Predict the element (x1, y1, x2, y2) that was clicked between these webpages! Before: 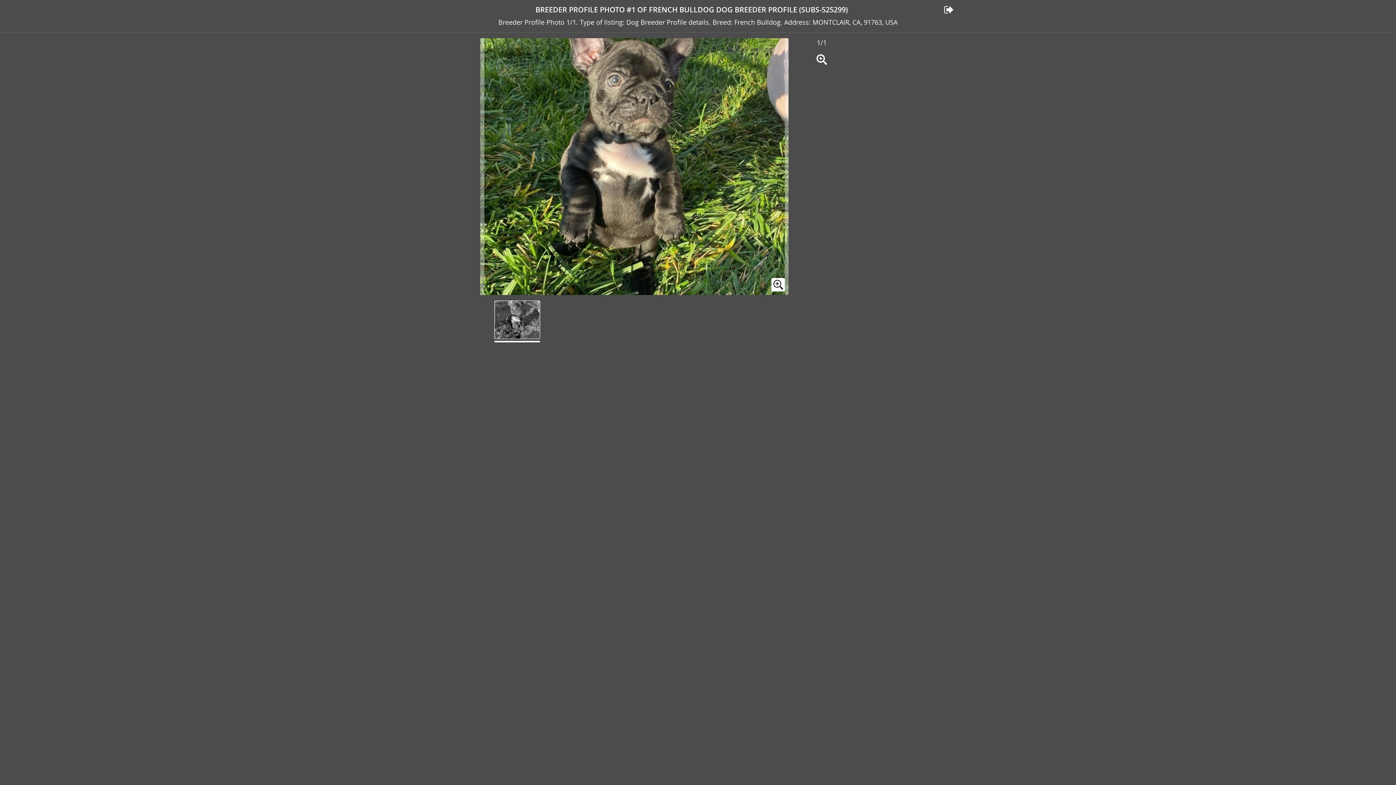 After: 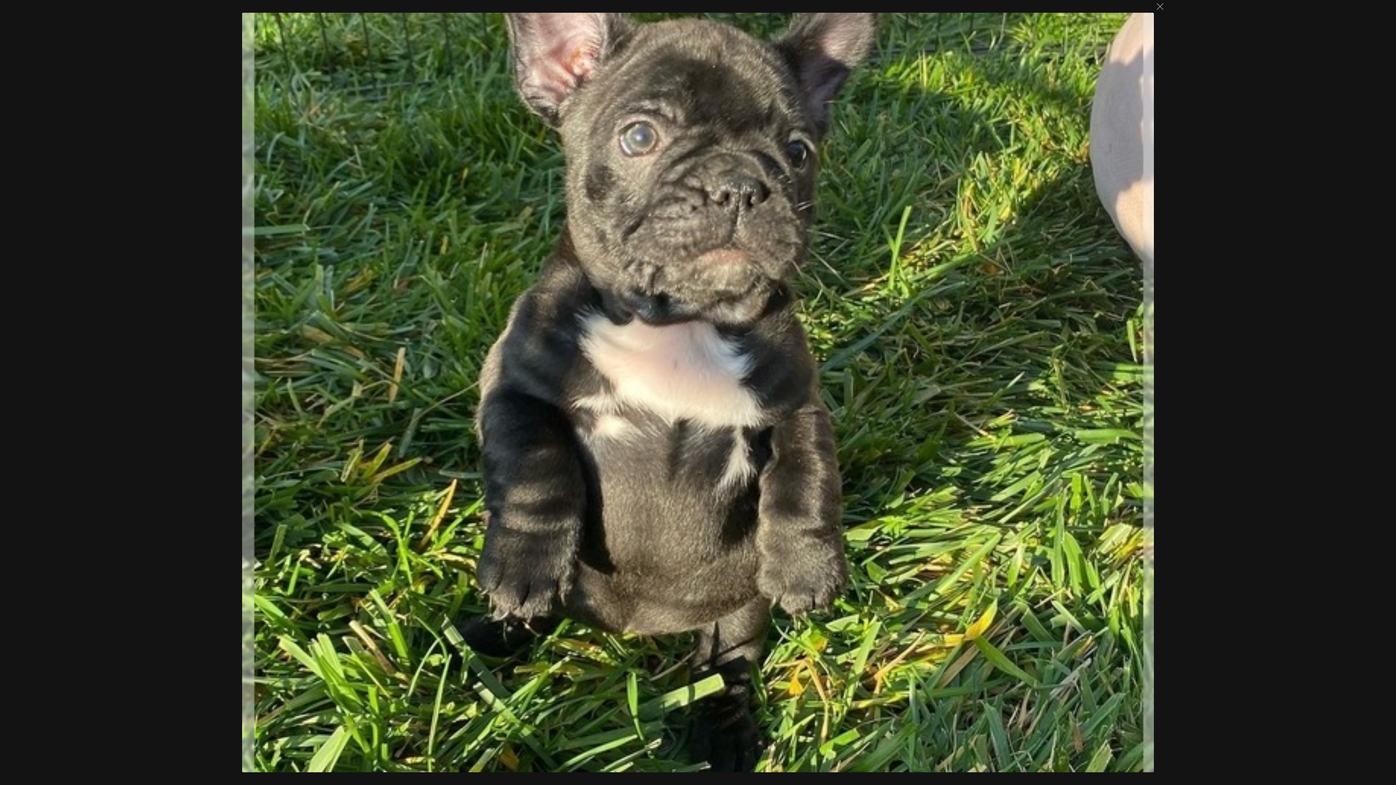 Action: bbox: (771, 278, 785, 291)